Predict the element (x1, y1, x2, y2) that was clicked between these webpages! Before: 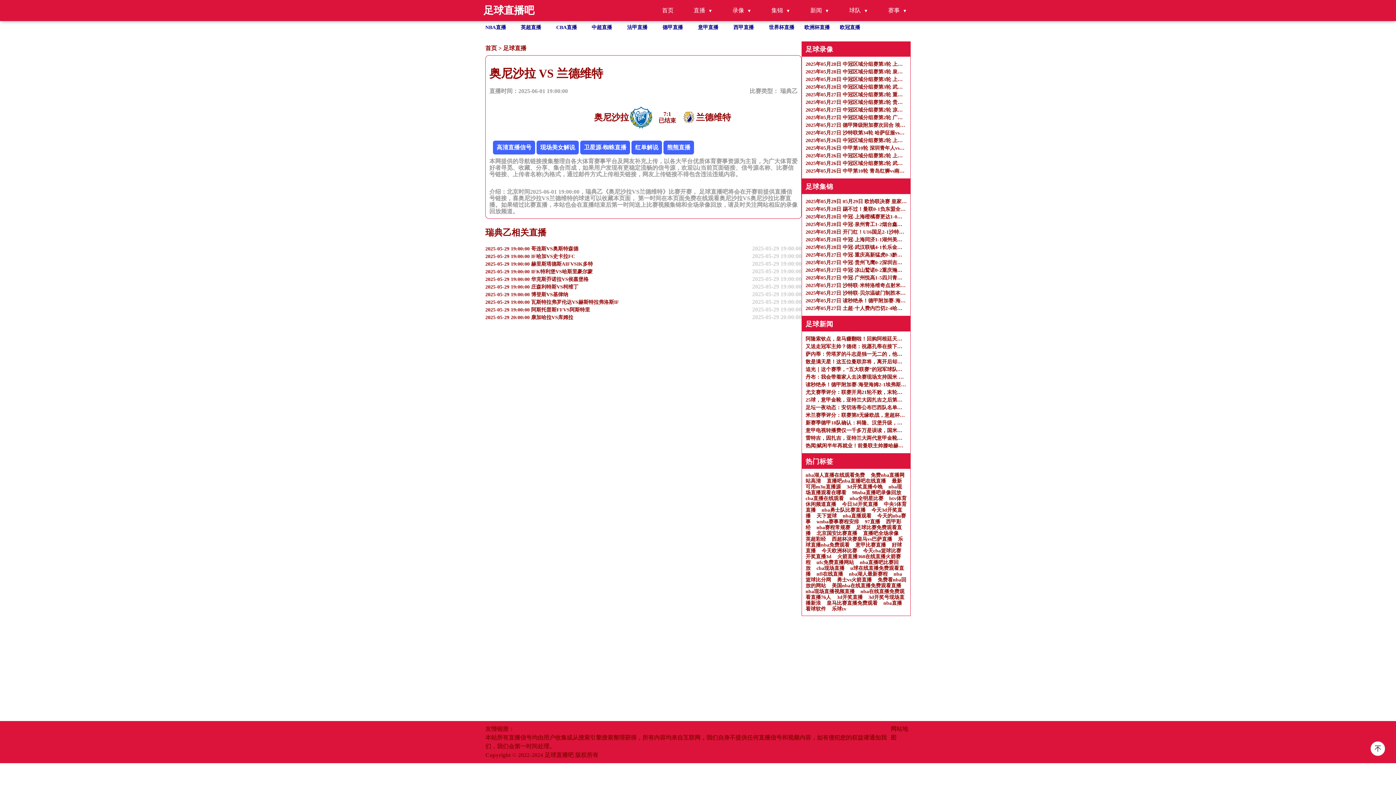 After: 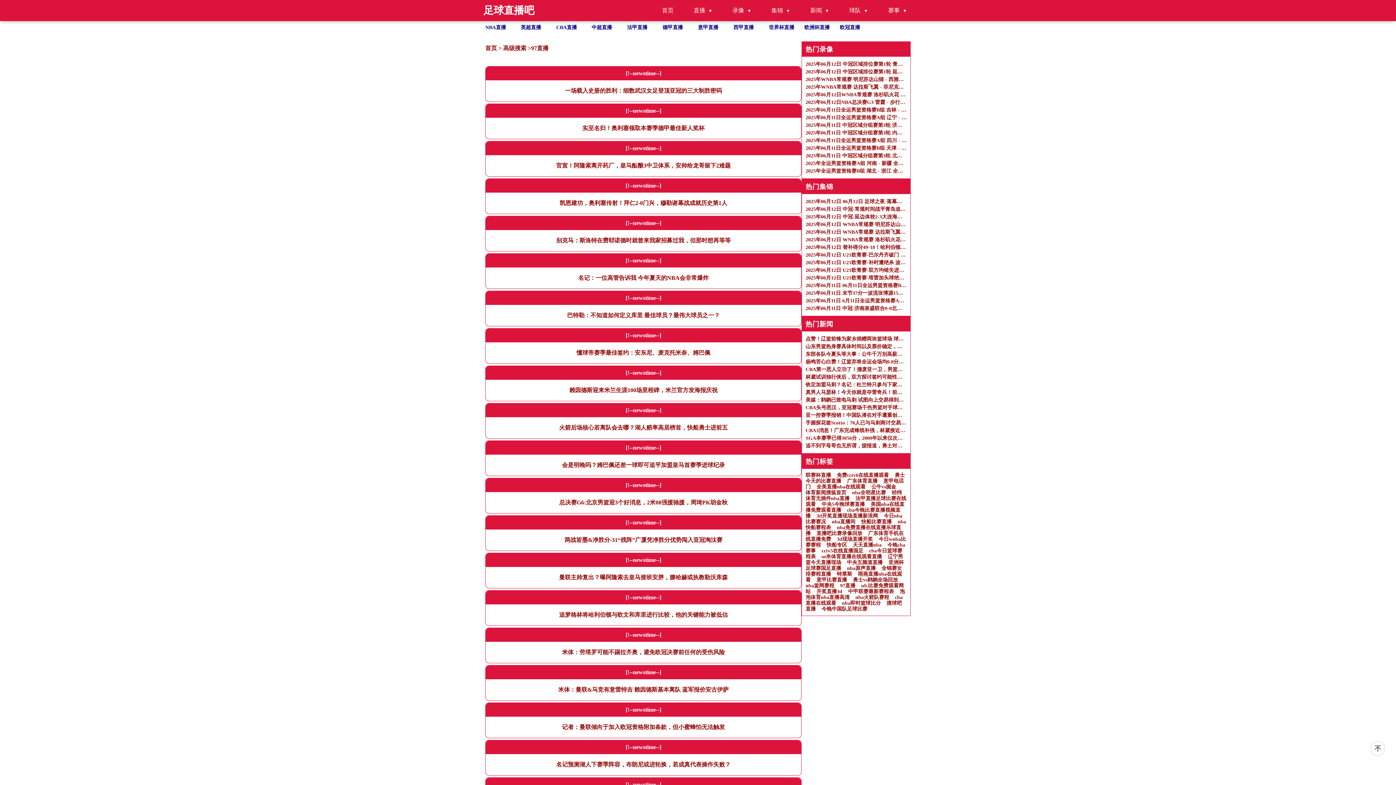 Action: bbox: (865, 519, 880, 524) label: 97直播